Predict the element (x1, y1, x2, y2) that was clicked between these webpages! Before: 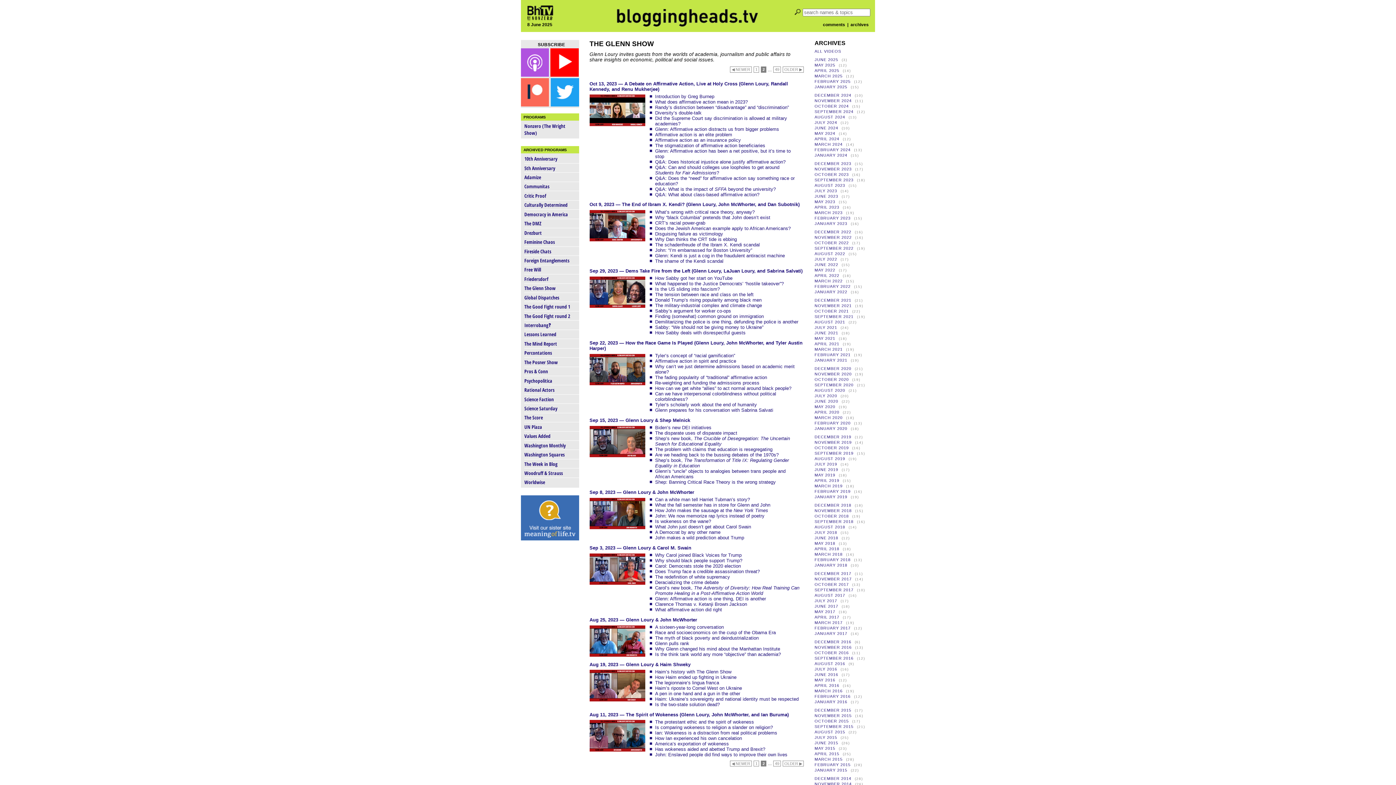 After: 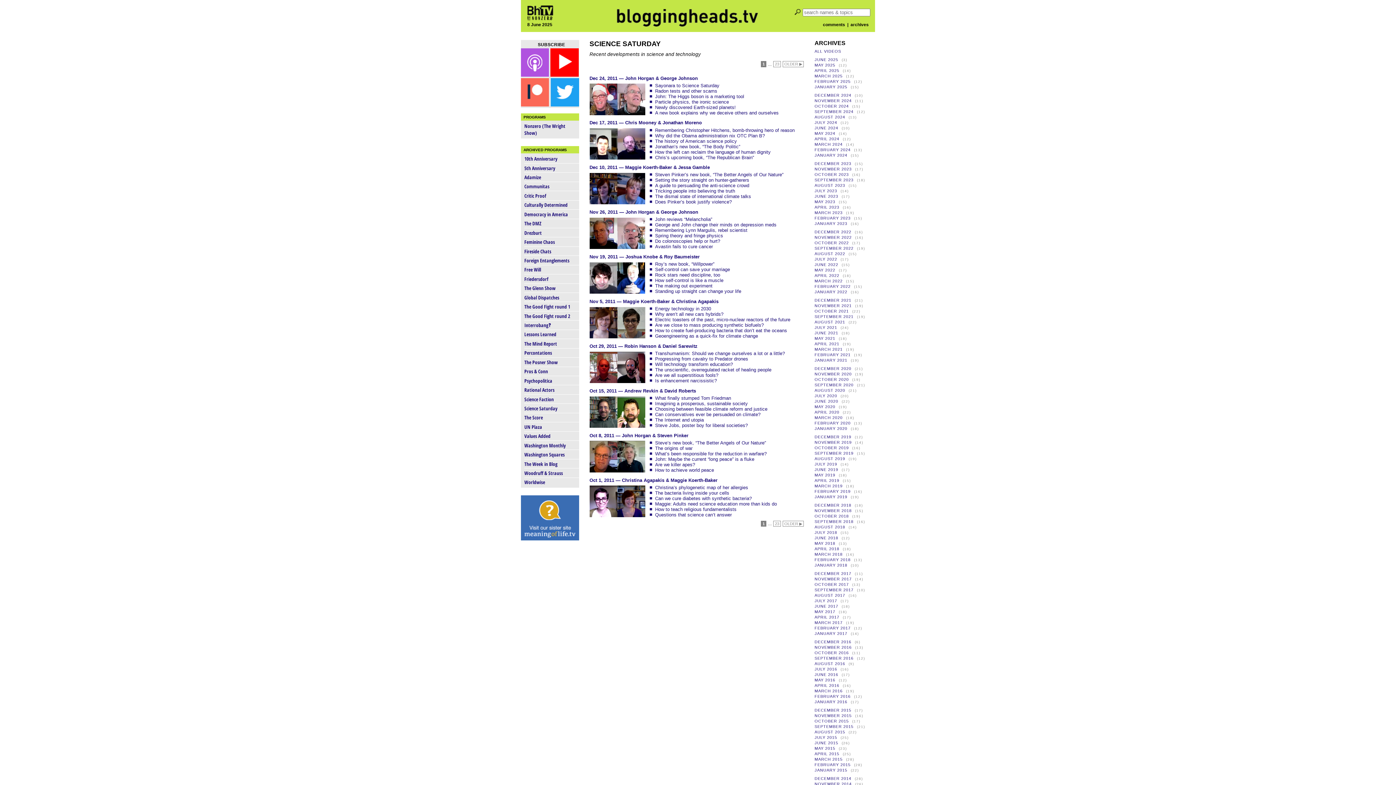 Action: bbox: (524, 405, 557, 411) label: Science Saturday